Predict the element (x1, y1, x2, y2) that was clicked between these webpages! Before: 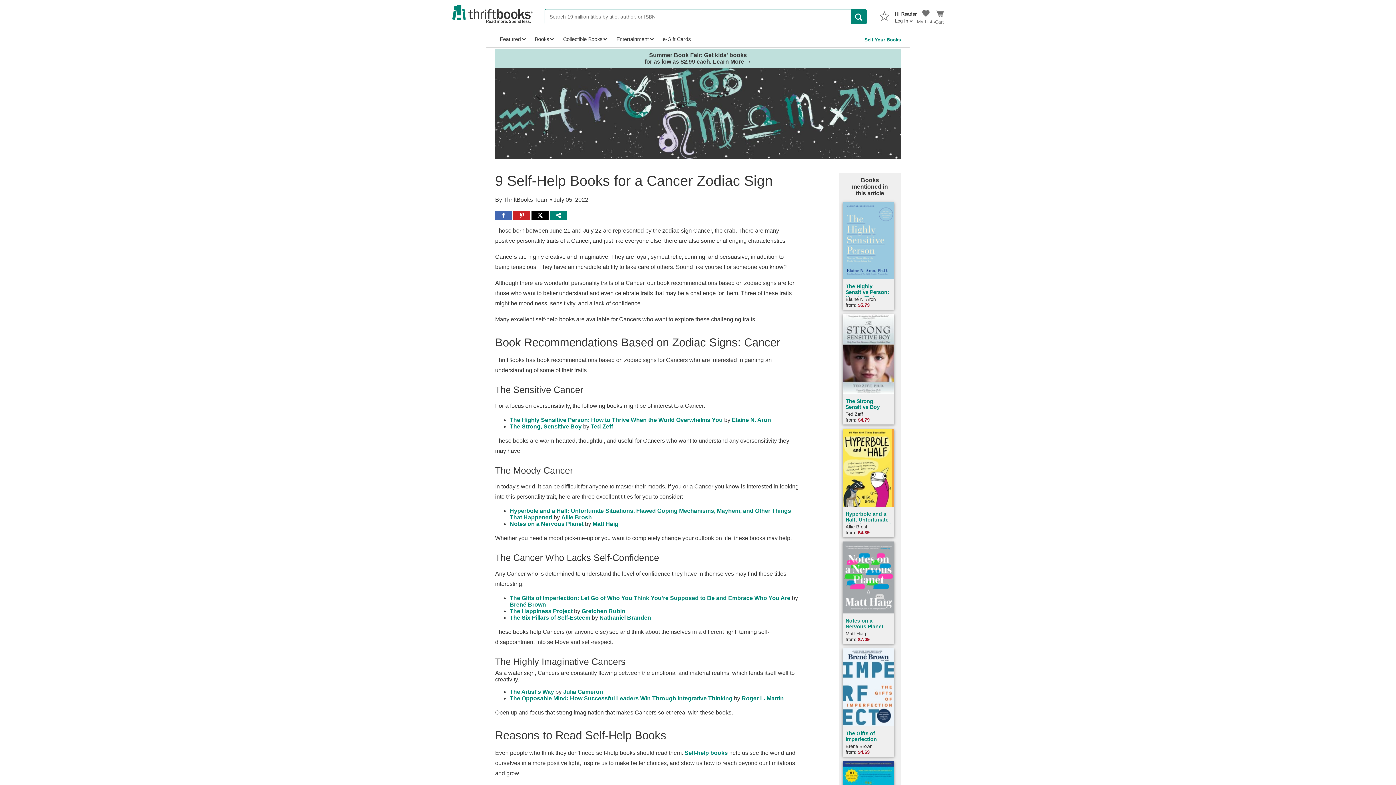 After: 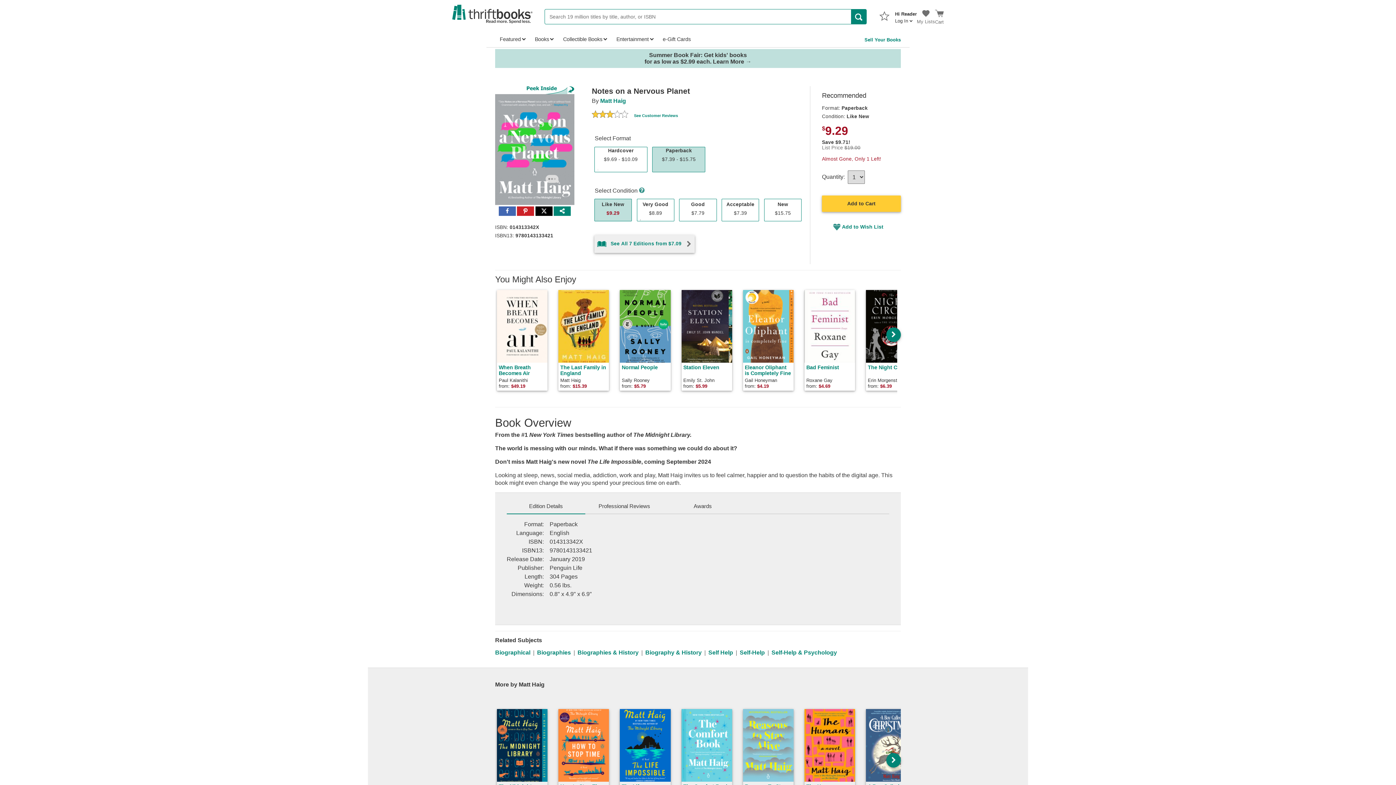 Action: label: Notes on a Nervous Planet
Matt Haig

from: $7.09 bbox: (842, 541, 894, 644)